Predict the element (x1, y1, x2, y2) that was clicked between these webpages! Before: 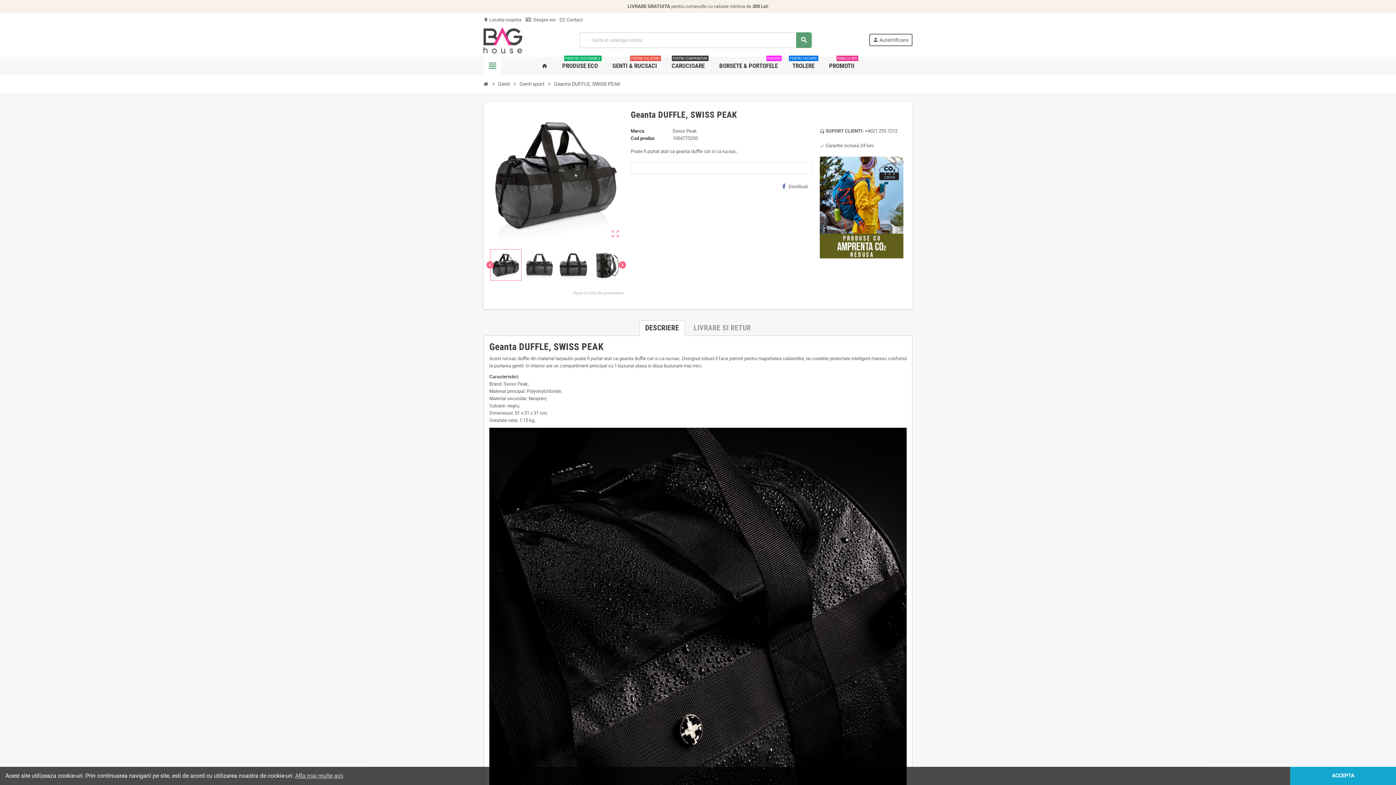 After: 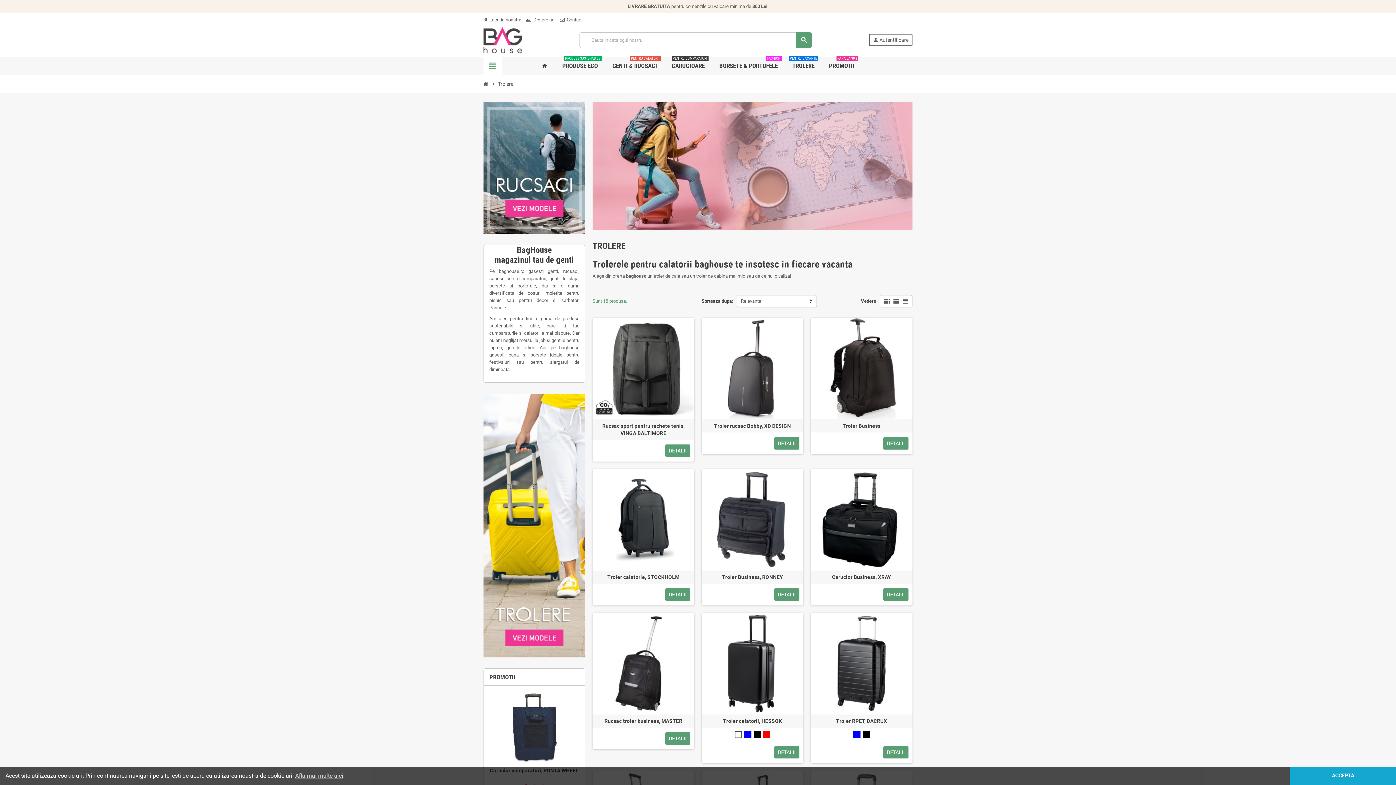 Action: bbox: (787, 56, 820, 74) label: TROLERE
PENTRU VACANTE